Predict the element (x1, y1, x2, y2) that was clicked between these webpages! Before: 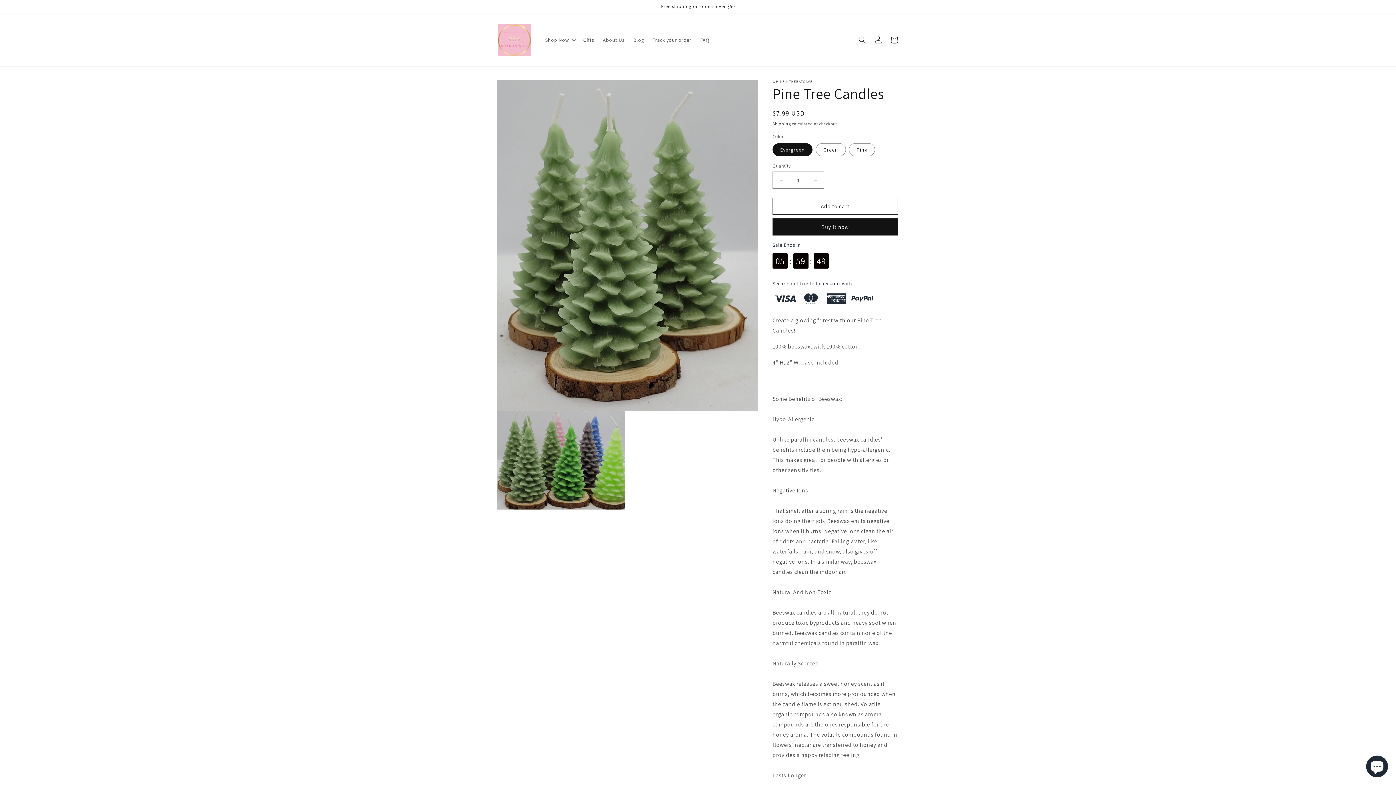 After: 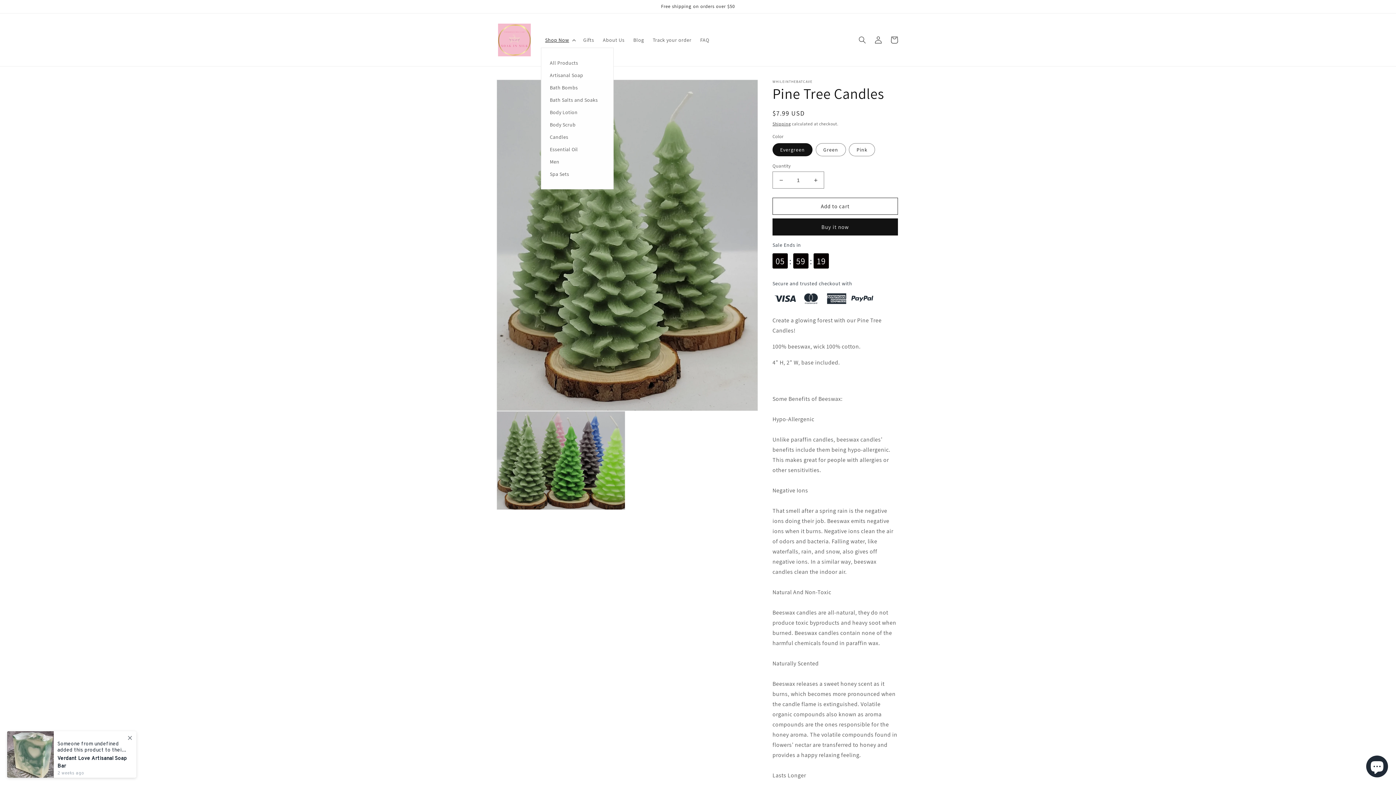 Action: bbox: (540, 32, 579, 47) label: Shop Now